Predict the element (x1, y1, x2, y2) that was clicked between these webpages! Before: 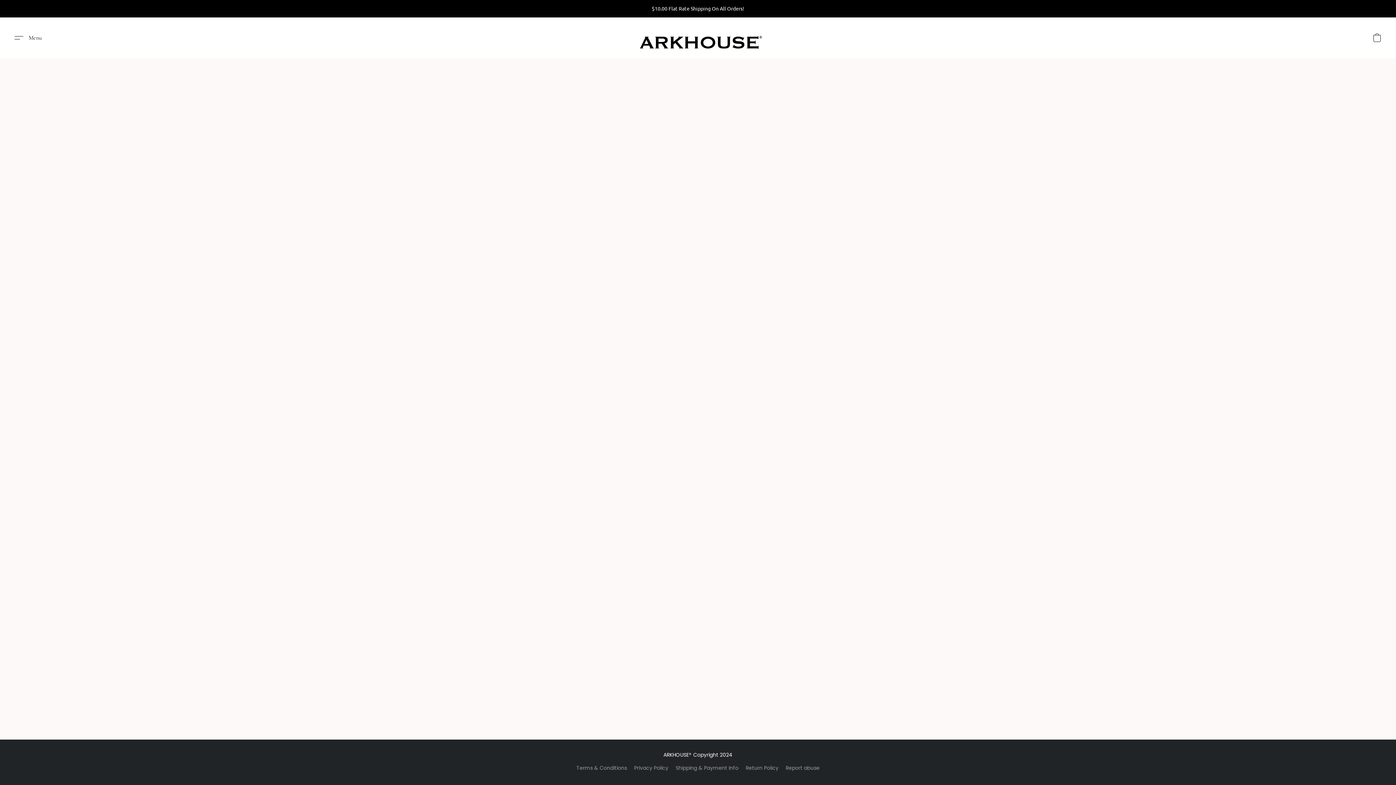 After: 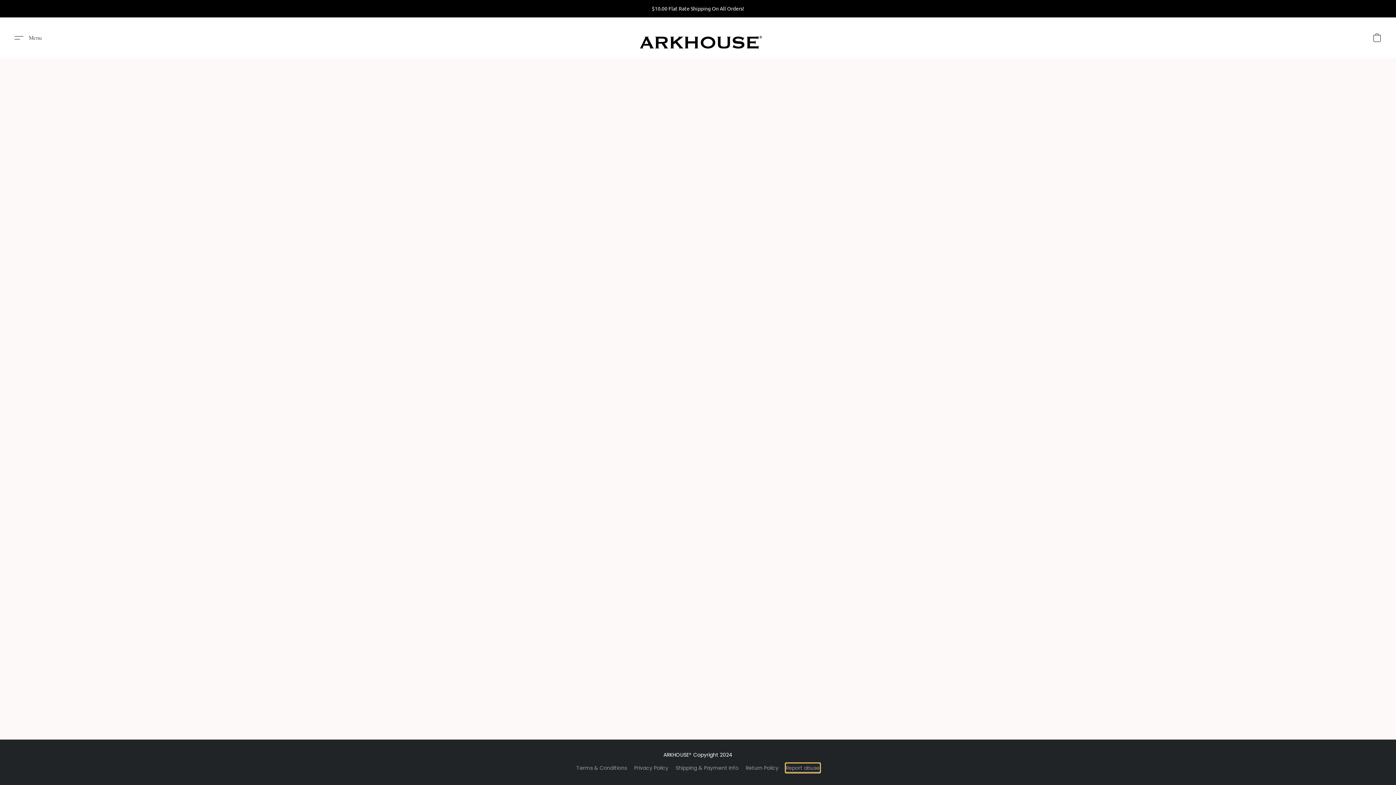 Action: label: Report abuse in a new tab bbox: (786, 764, 819, 772)